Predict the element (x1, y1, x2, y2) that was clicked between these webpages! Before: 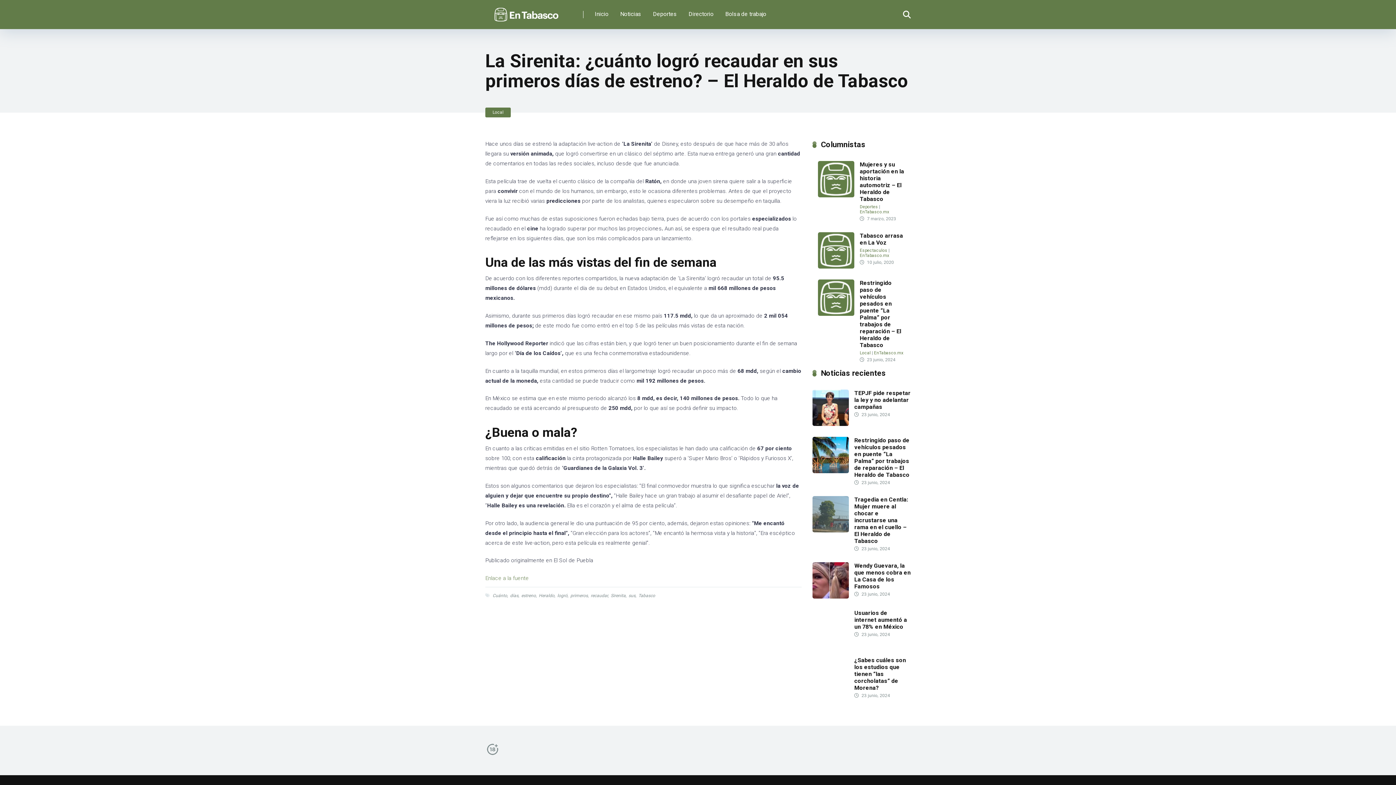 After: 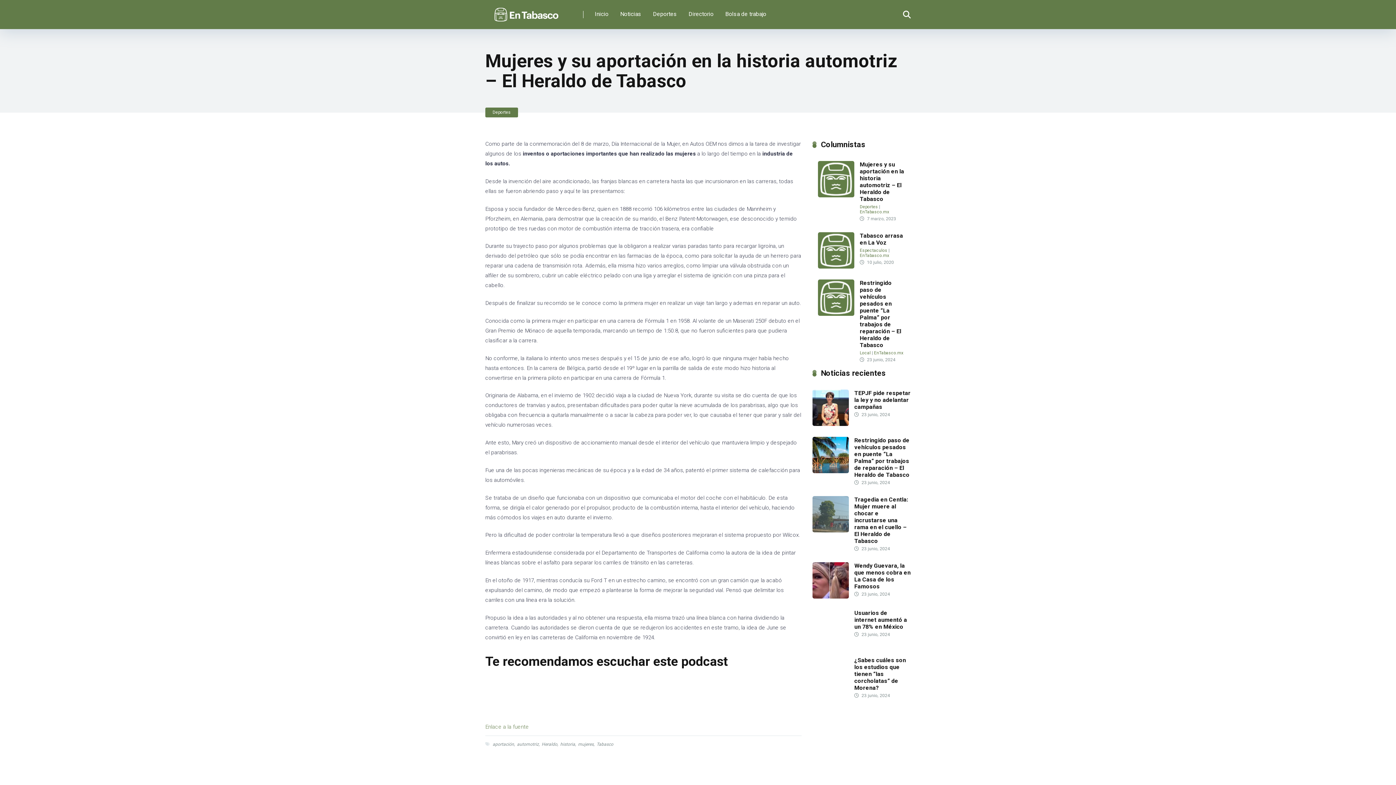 Action: bbox: (860, 161, 904, 202) label: Mujeres y su aportación en la historia automotriz – El Heraldo de Tabasco